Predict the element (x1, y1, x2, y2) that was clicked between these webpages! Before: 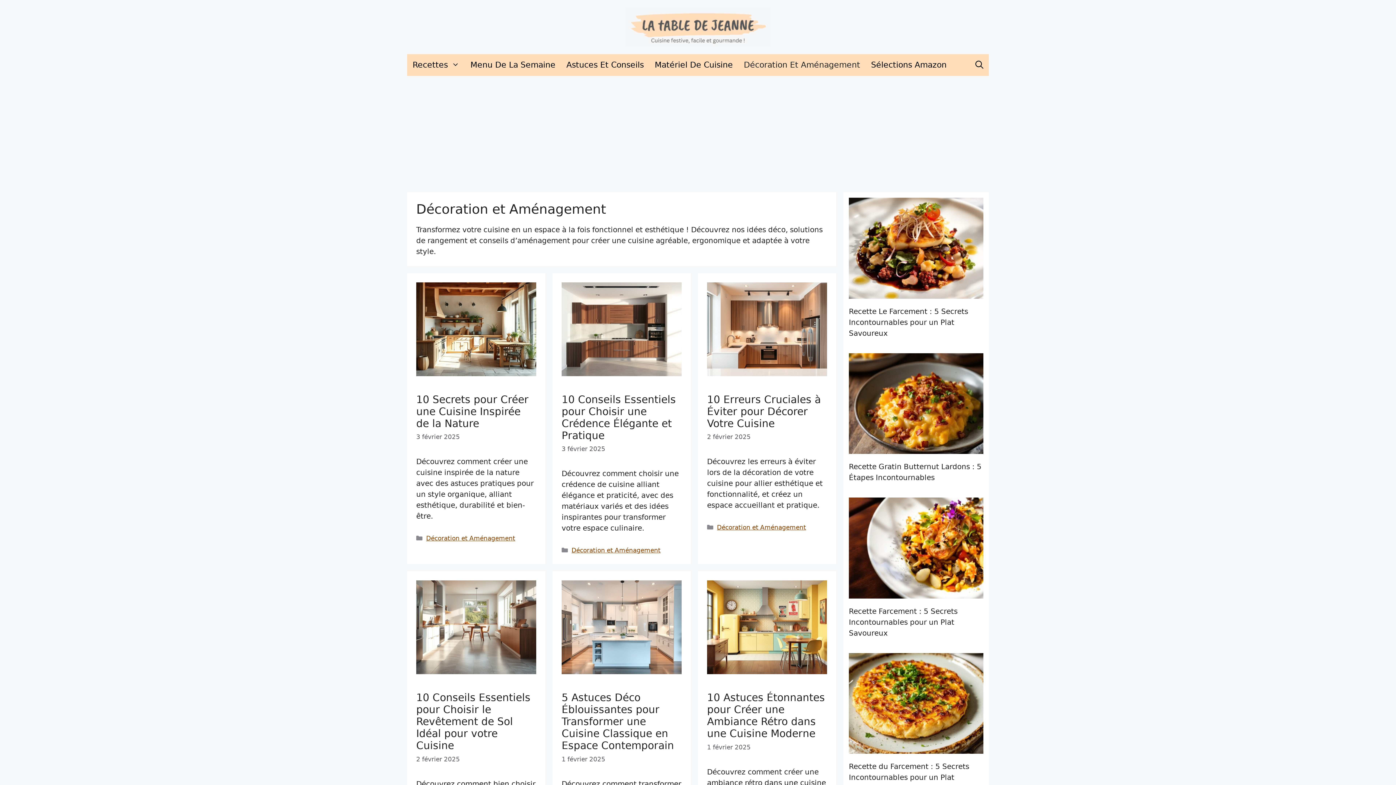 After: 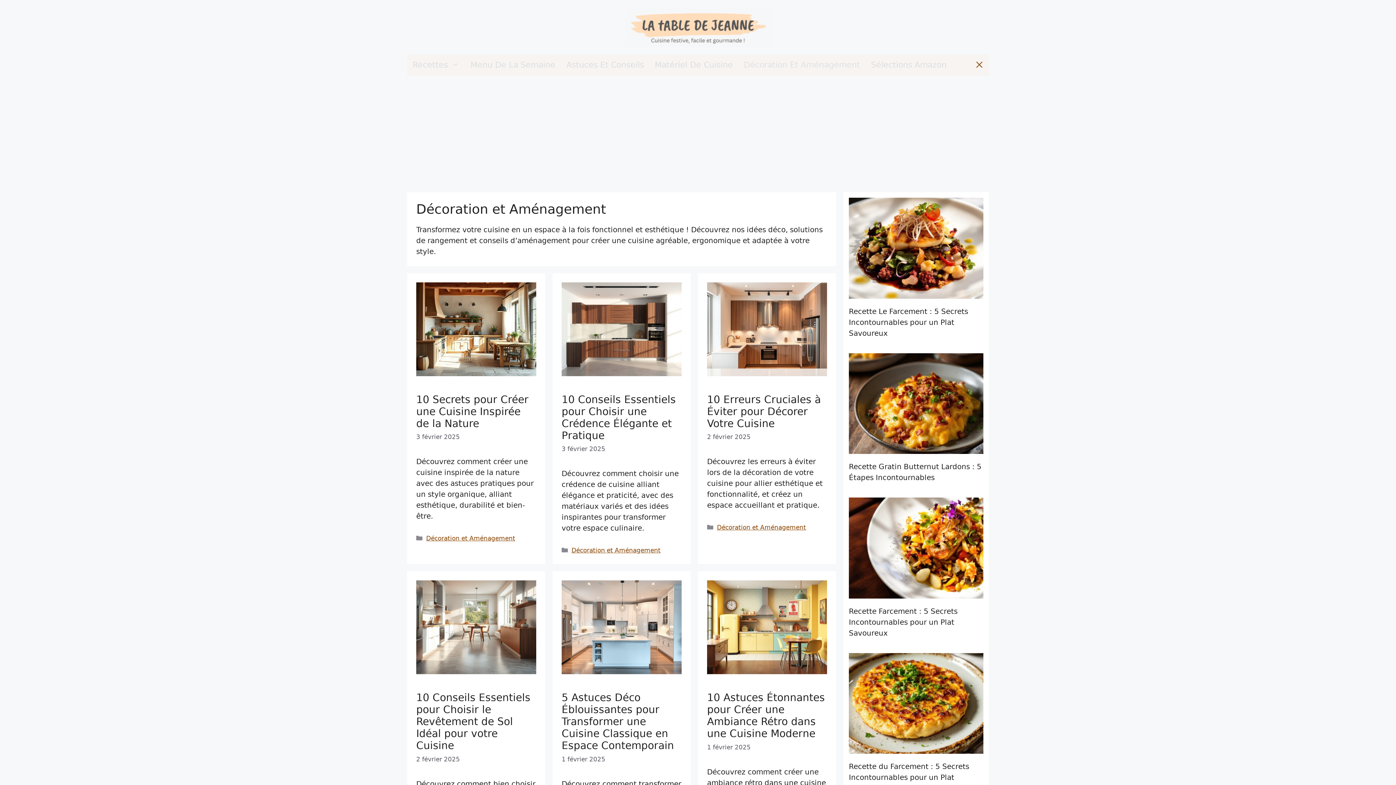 Action: bbox: (970, 54, 989, 76) label: Ouvrir la barre de recherche